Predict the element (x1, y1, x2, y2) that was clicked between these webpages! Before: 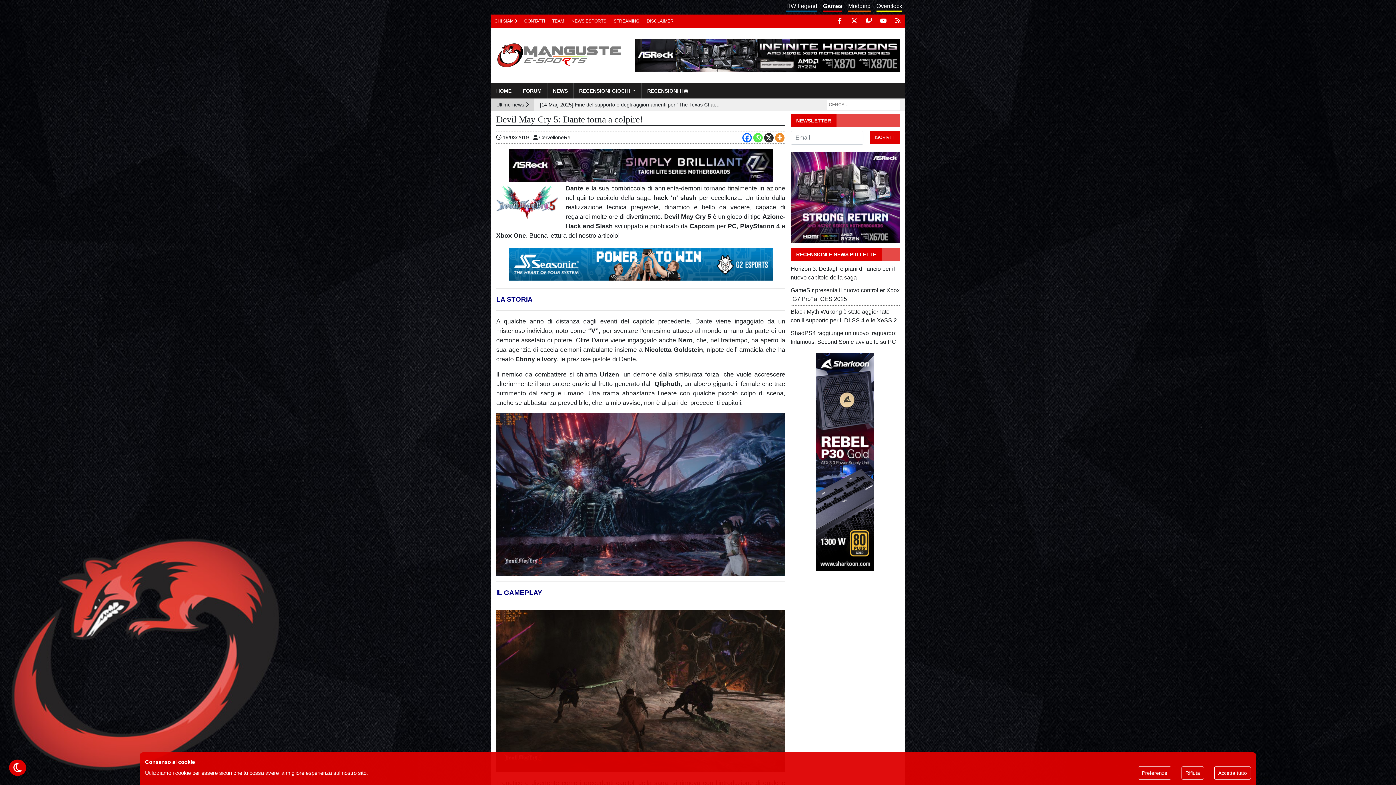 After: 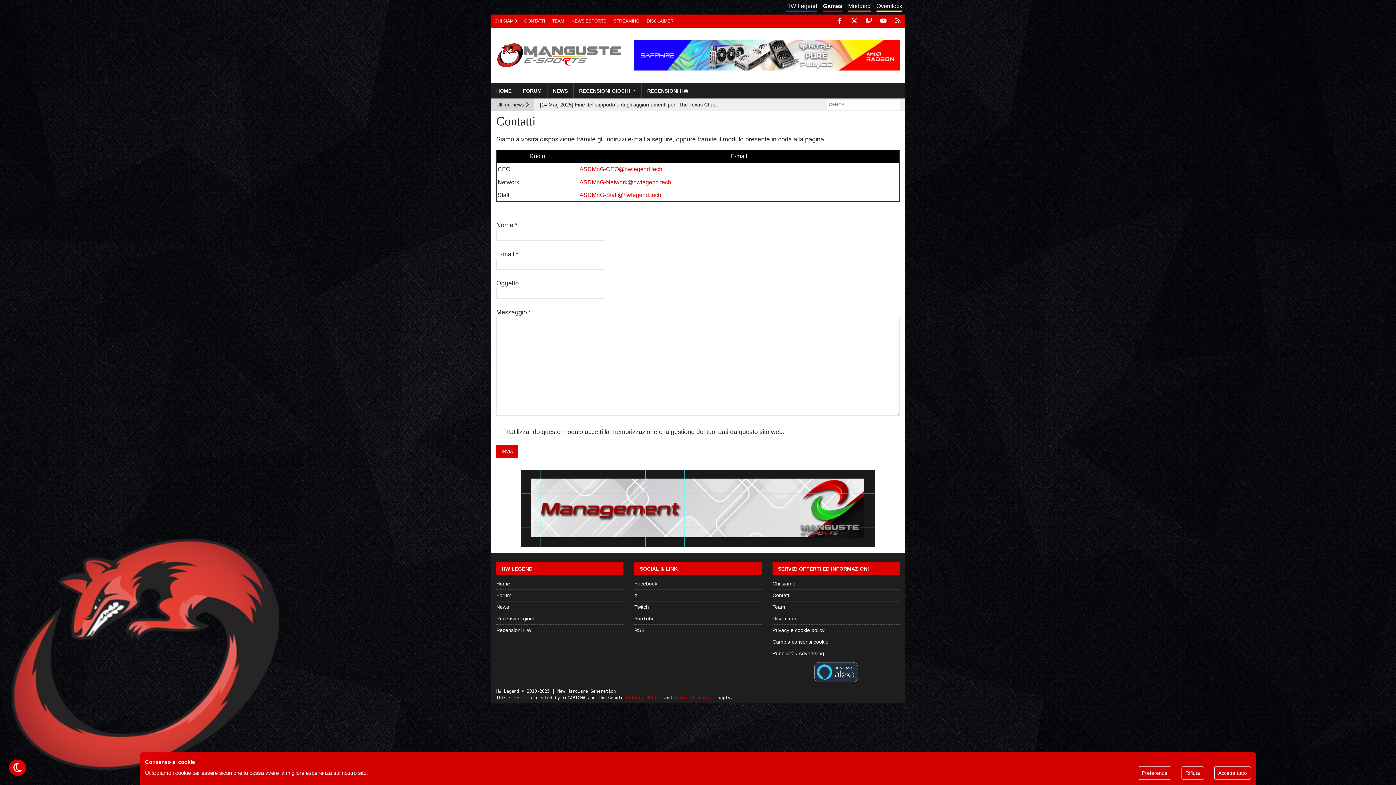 Action: label: CONTATTI bbox: (520, 14, 548, 27)